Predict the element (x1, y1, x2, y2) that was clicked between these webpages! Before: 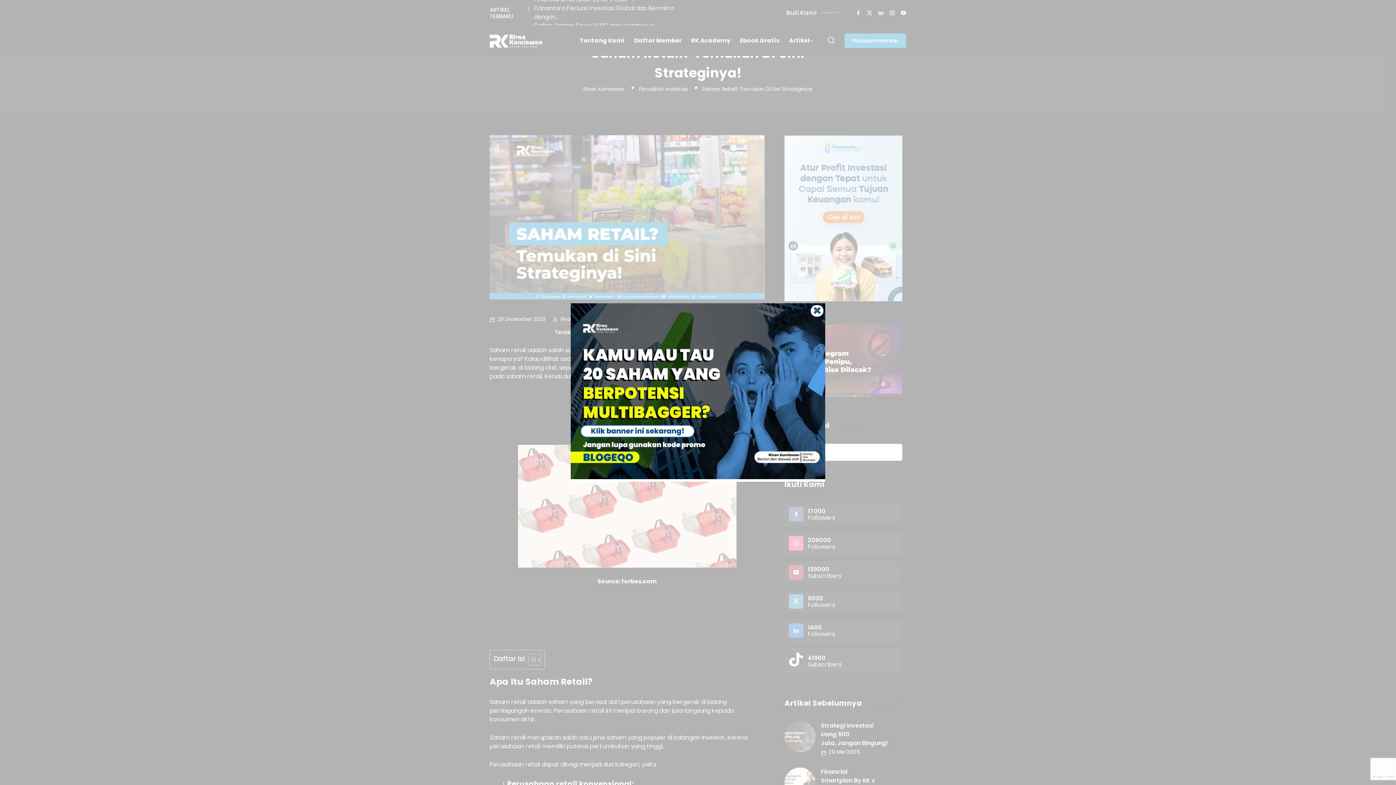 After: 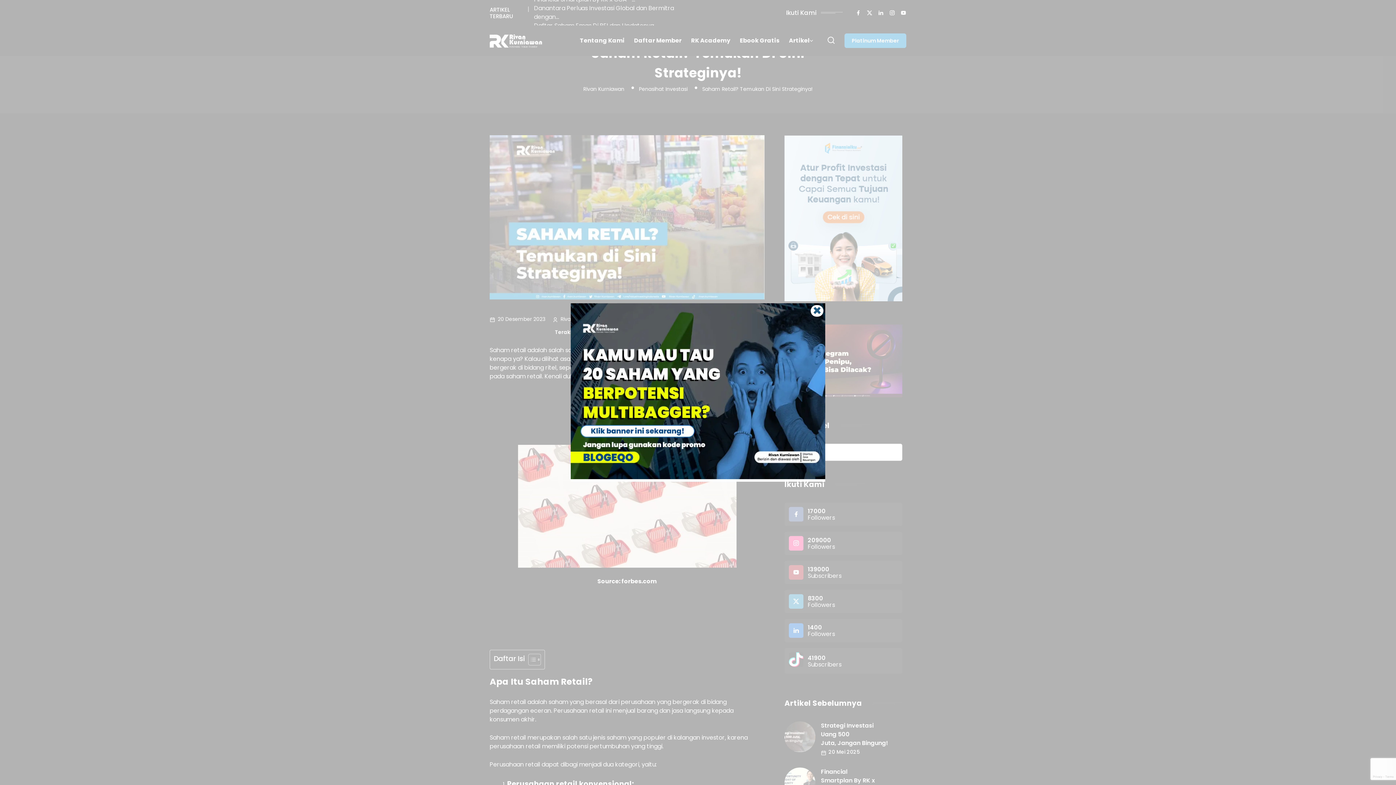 Action: bbox: (570, 473, 825, 481)